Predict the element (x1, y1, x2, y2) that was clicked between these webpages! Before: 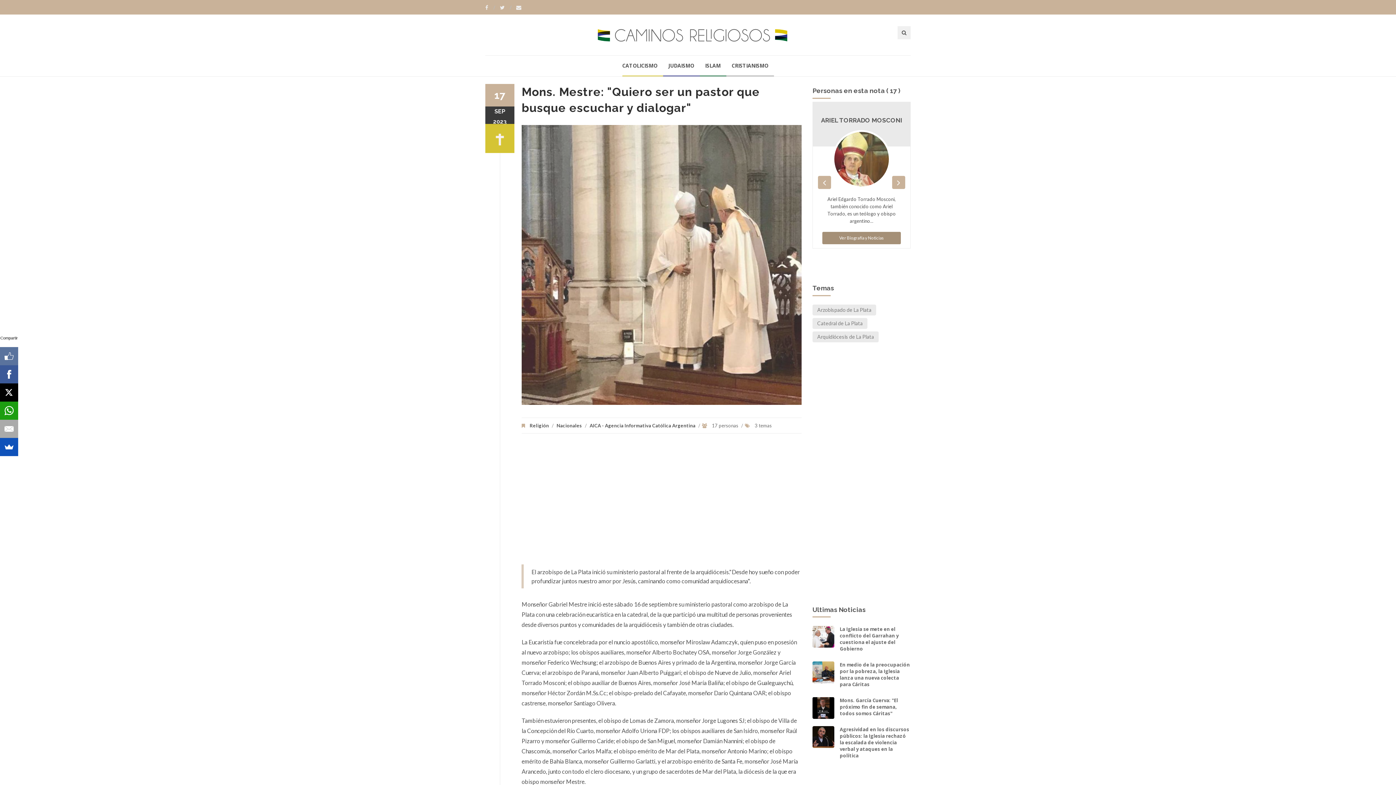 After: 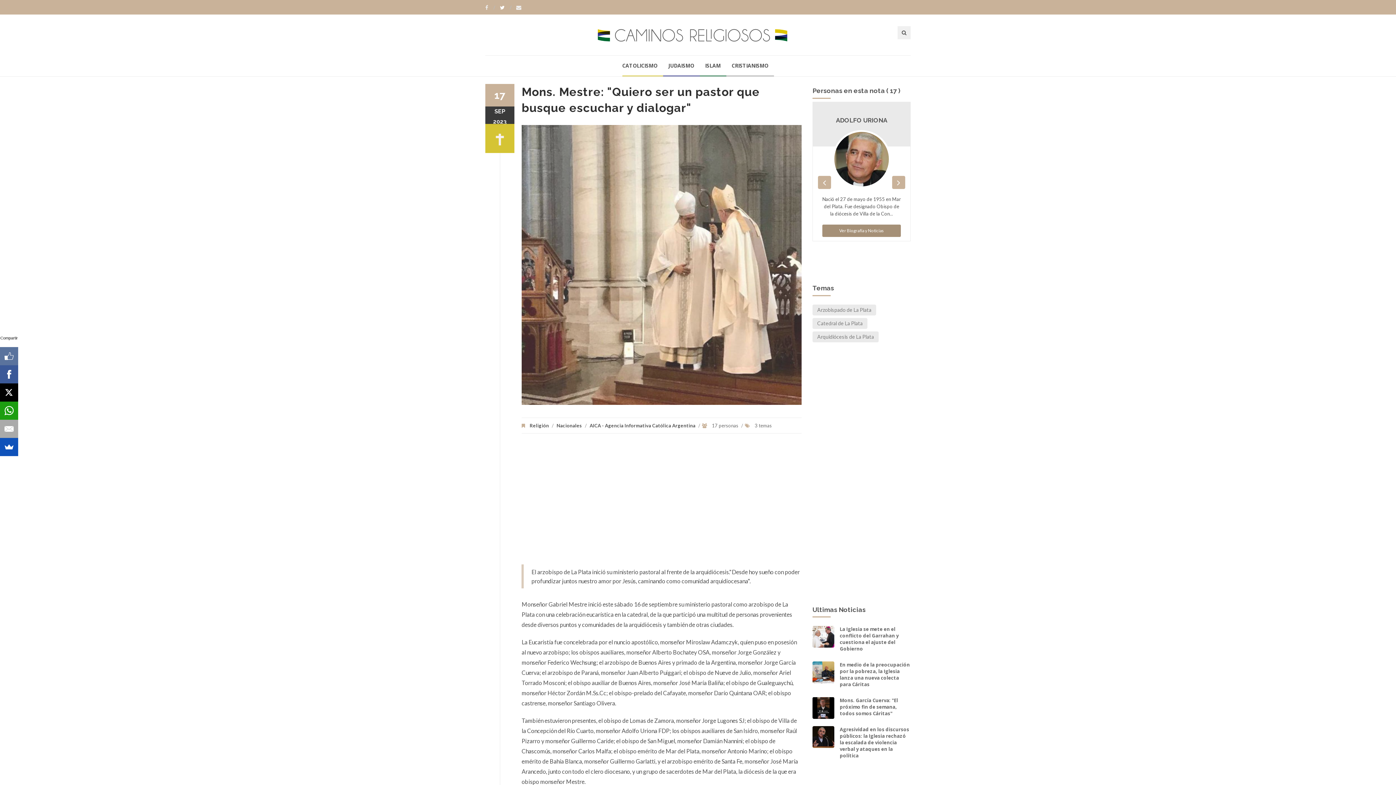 Action: bbox: (500, 0, 511, 14) label:  